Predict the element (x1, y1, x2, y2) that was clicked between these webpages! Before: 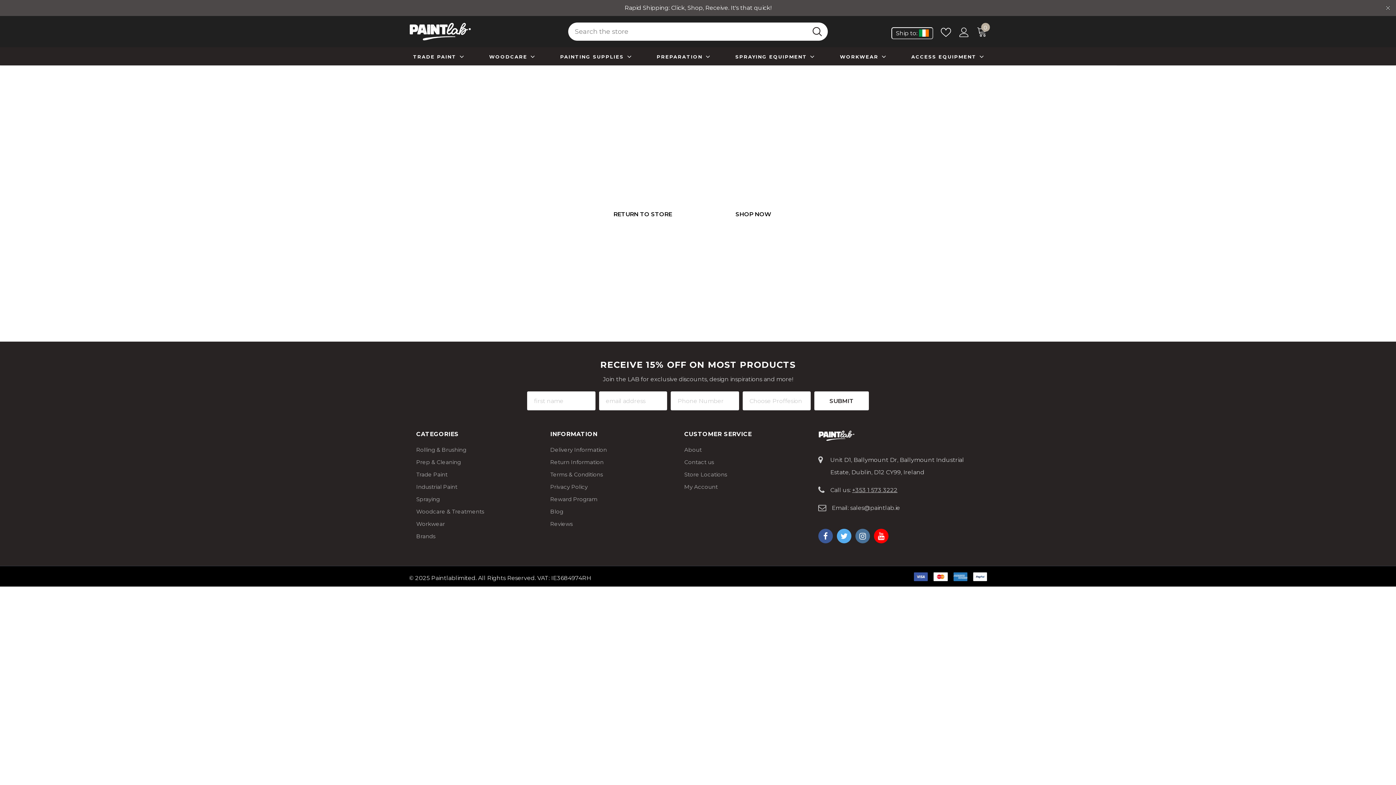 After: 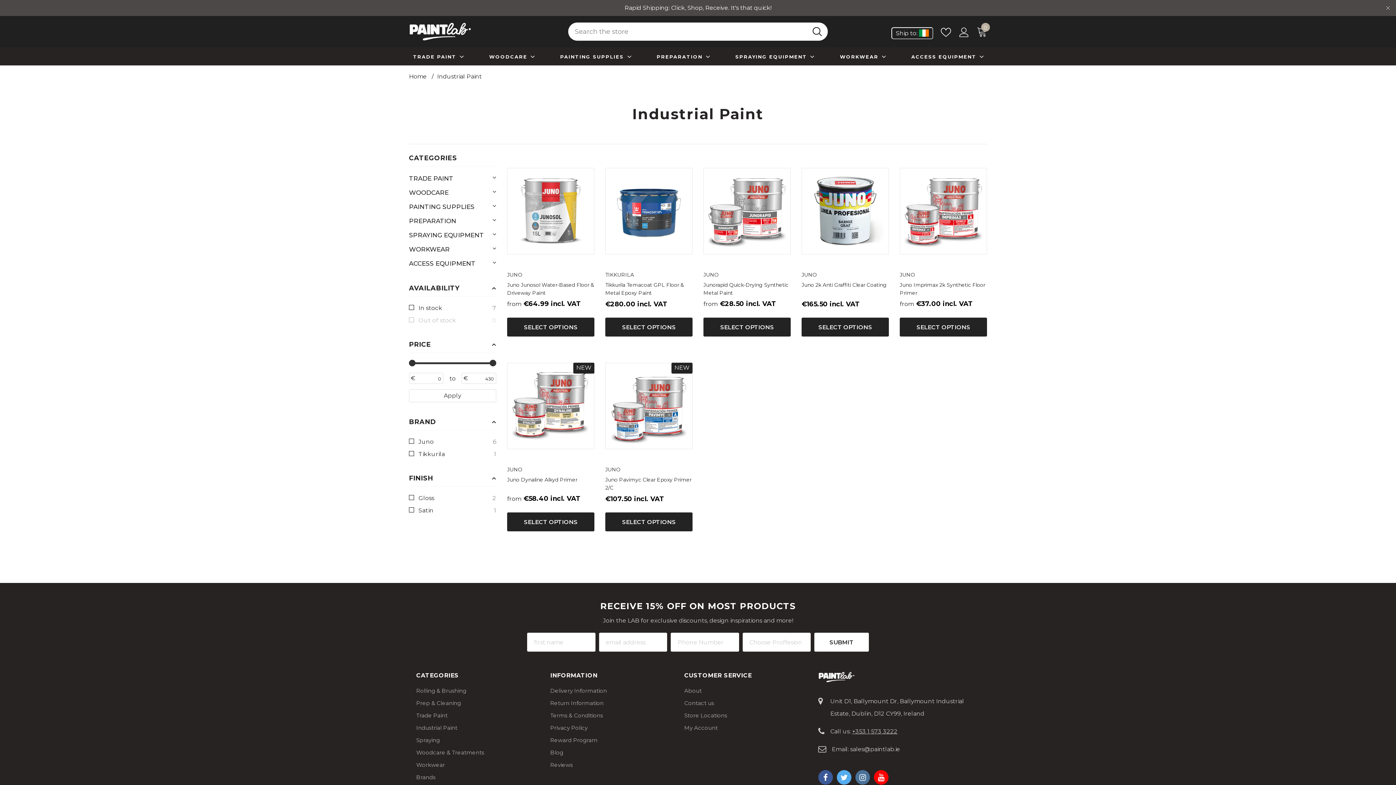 Action: bbox: (416, 481, 457, 493) label: Industrial Paint